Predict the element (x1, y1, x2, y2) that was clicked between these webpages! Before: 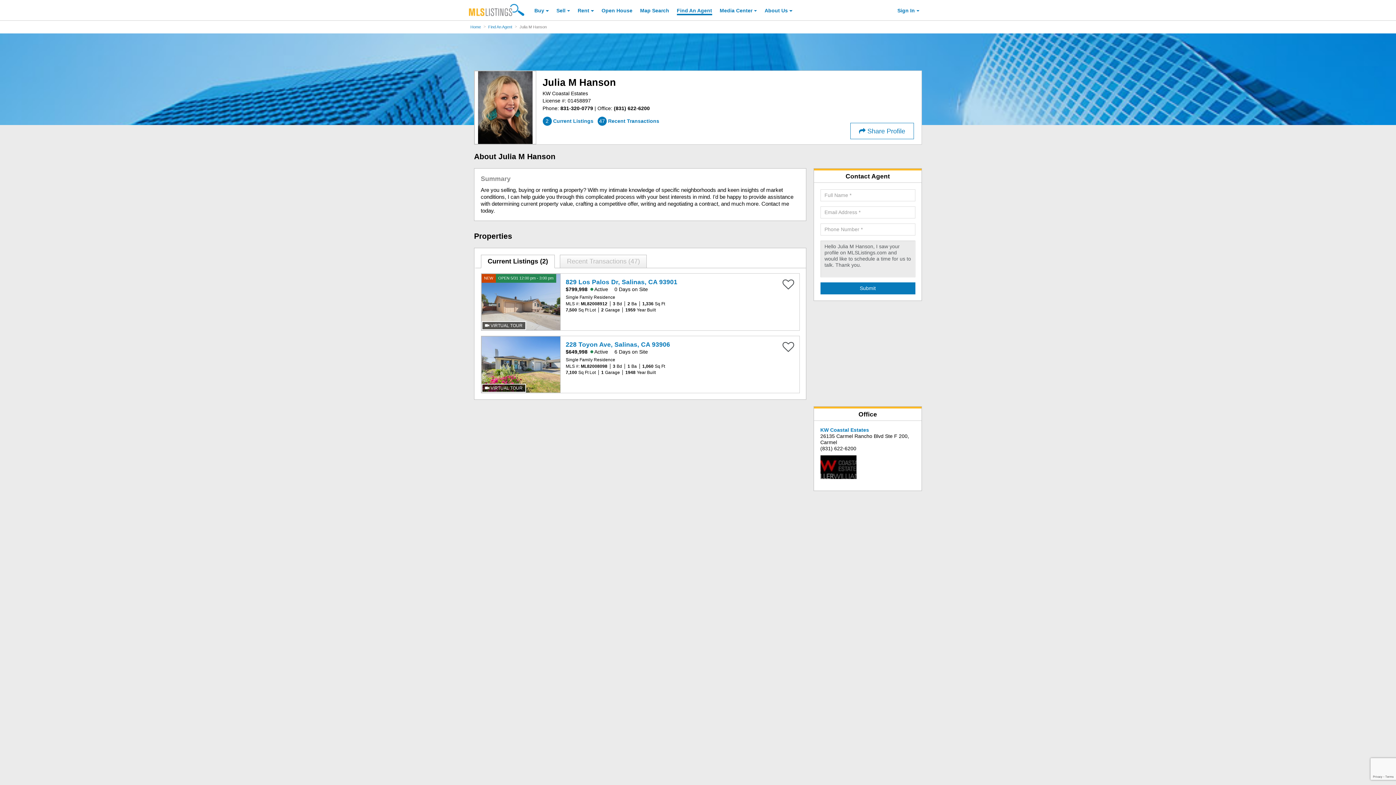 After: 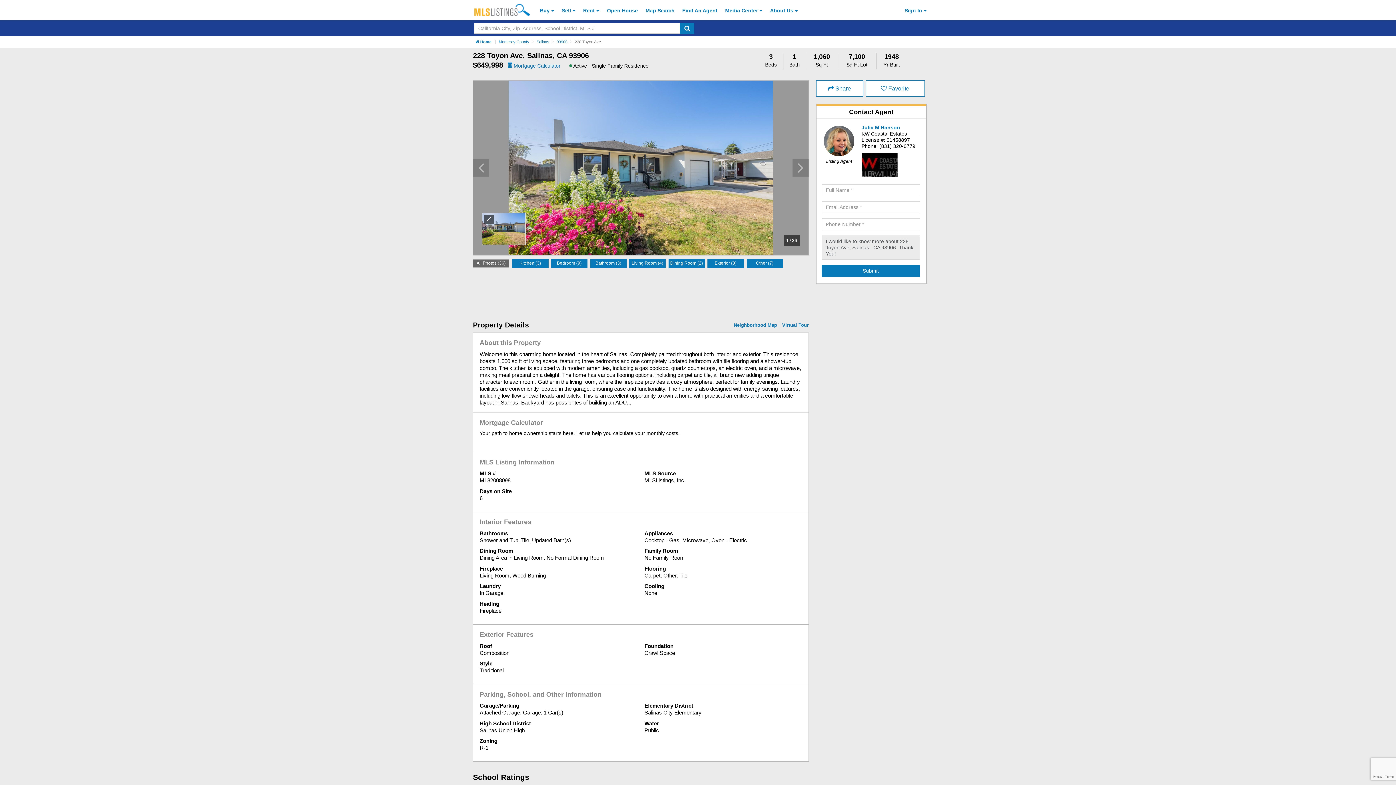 Action: label: 228 Toyon Ave, Salinas, CA 93906 bbox: (565, 341, 670, 348)